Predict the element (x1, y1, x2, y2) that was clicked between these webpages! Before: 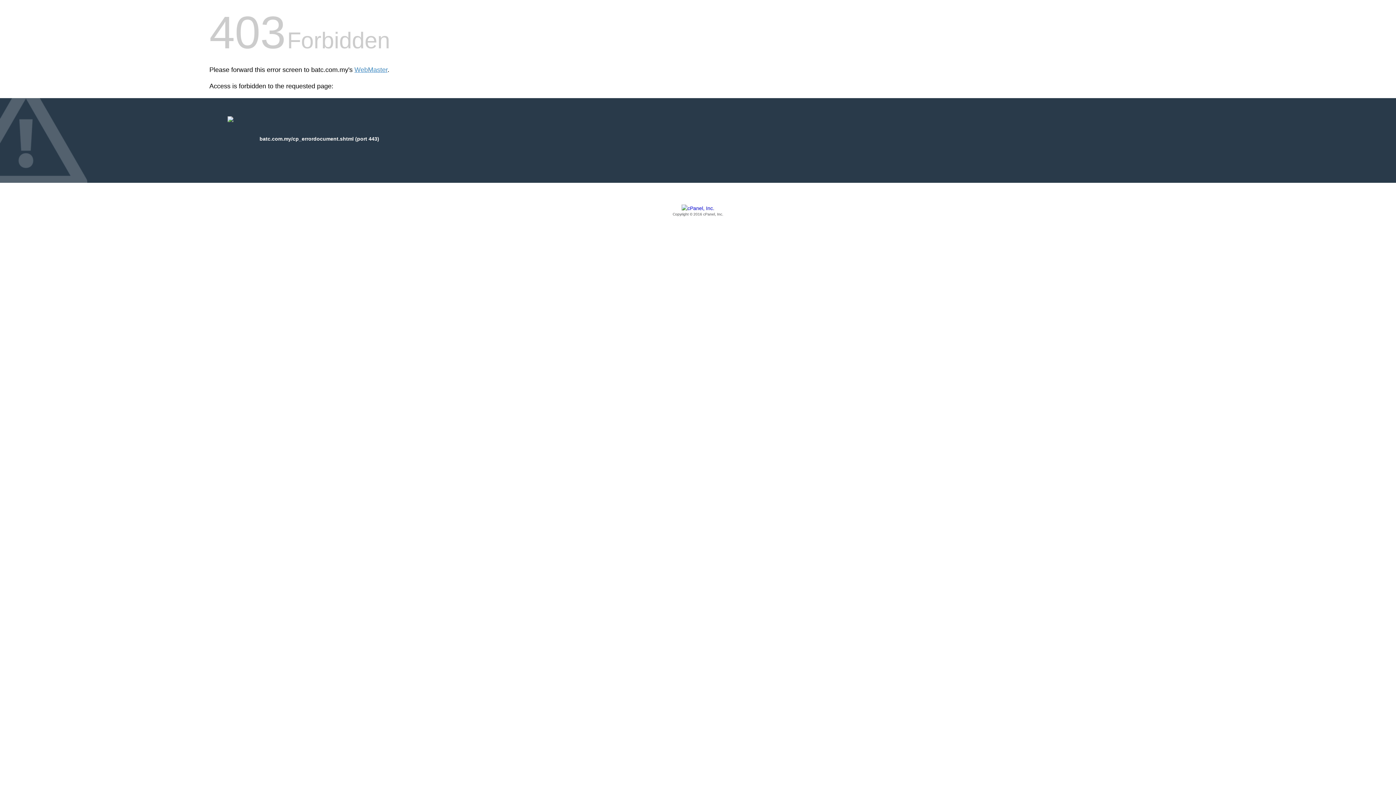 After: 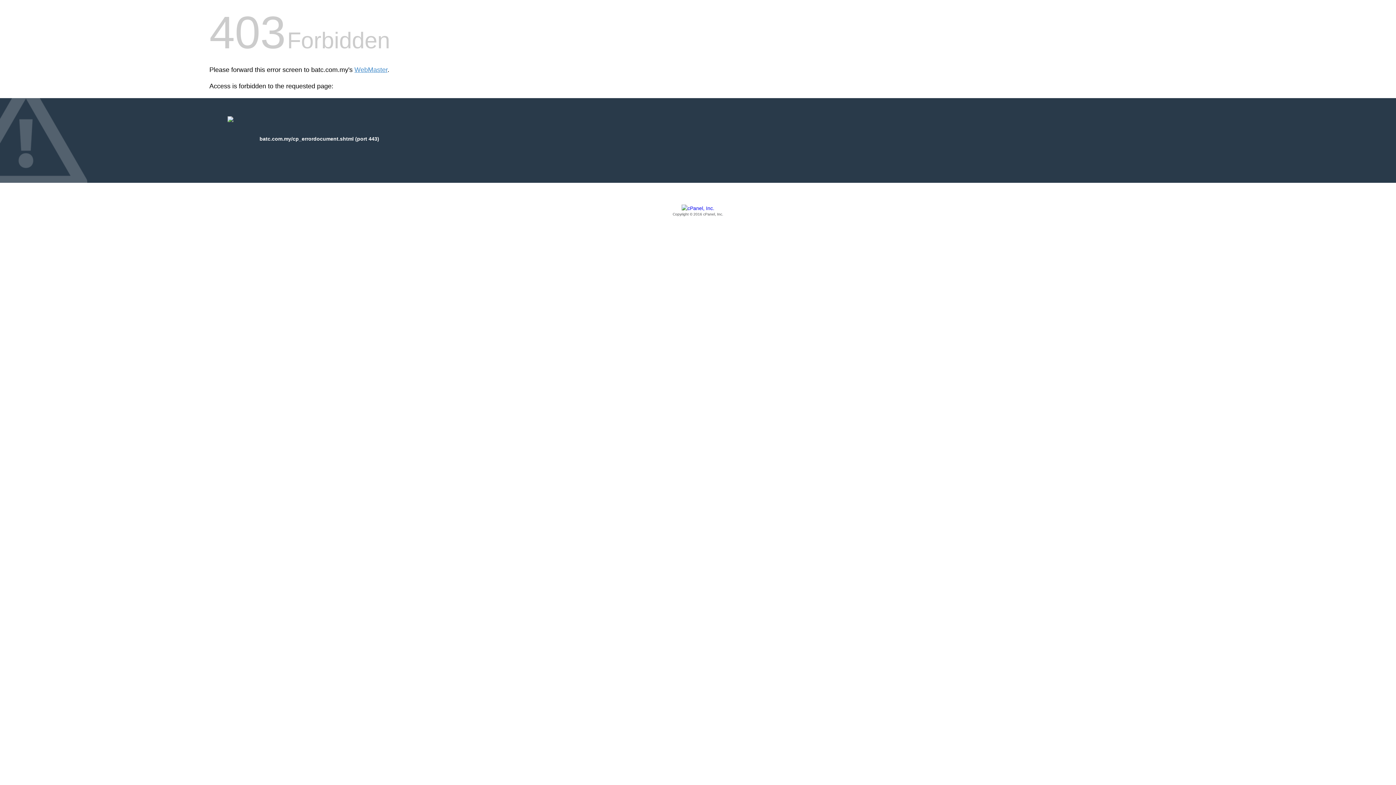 Action: label: Copyright © 2016 cPanel, Inc. bbox: (209, 205, 1186, 217)